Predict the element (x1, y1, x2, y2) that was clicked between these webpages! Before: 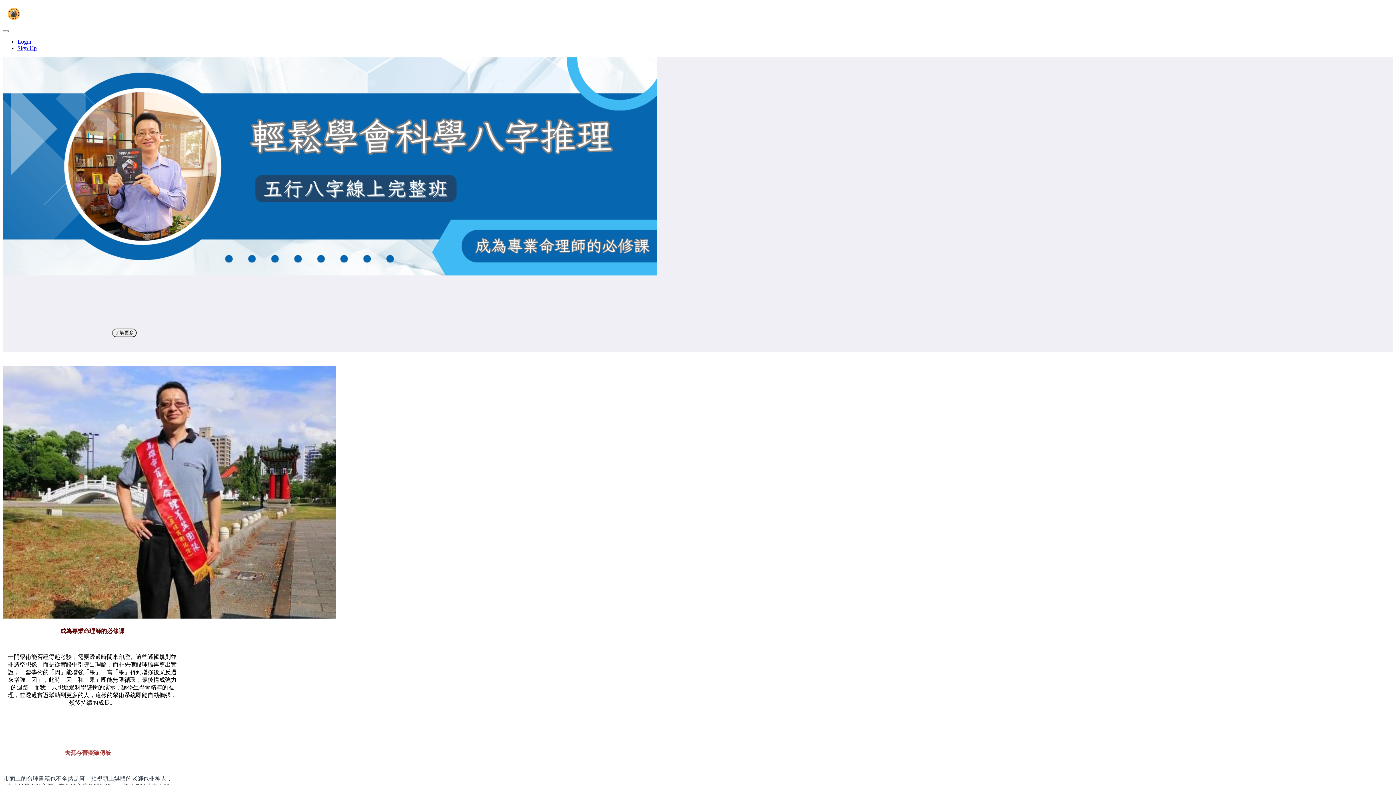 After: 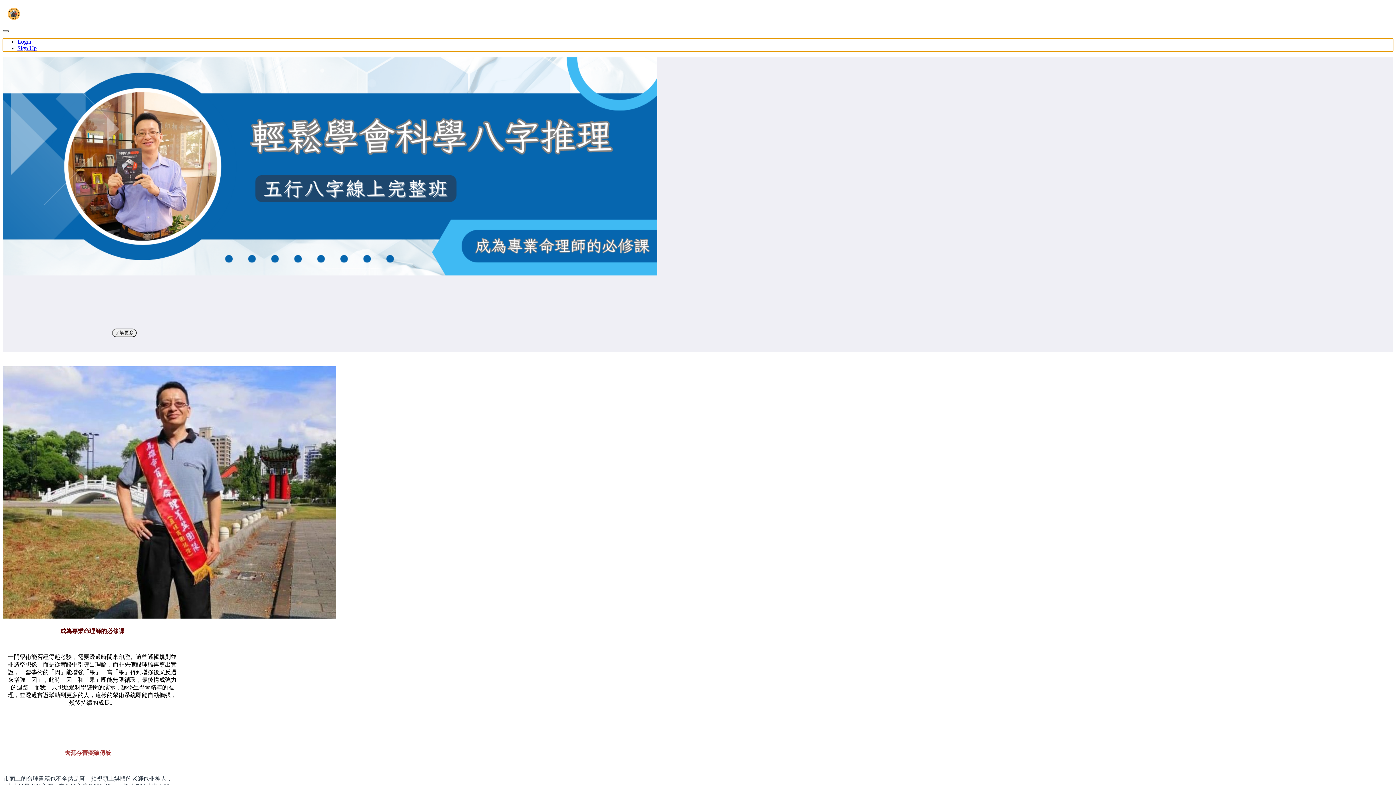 Action: bbox: (2, 30, 8, 32) label: Toggle navigation